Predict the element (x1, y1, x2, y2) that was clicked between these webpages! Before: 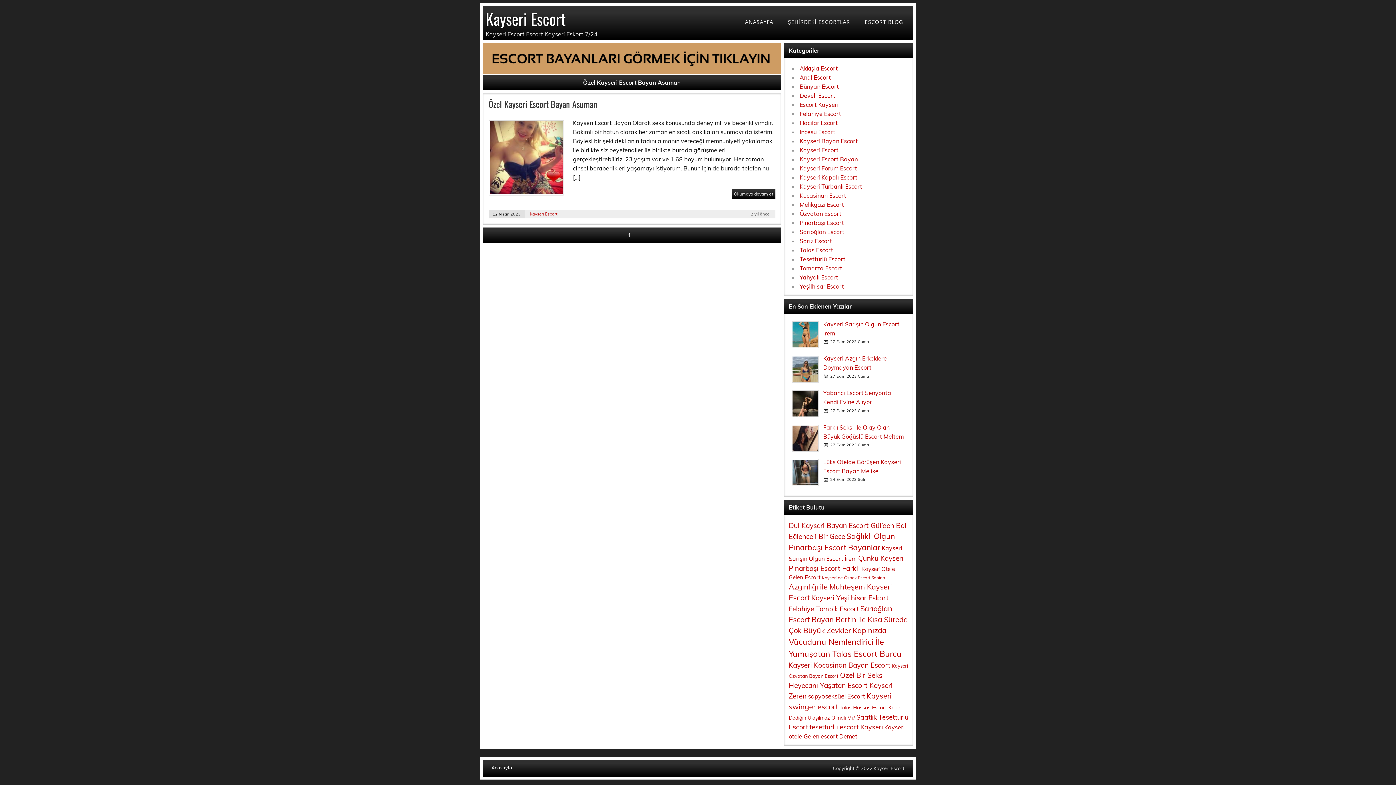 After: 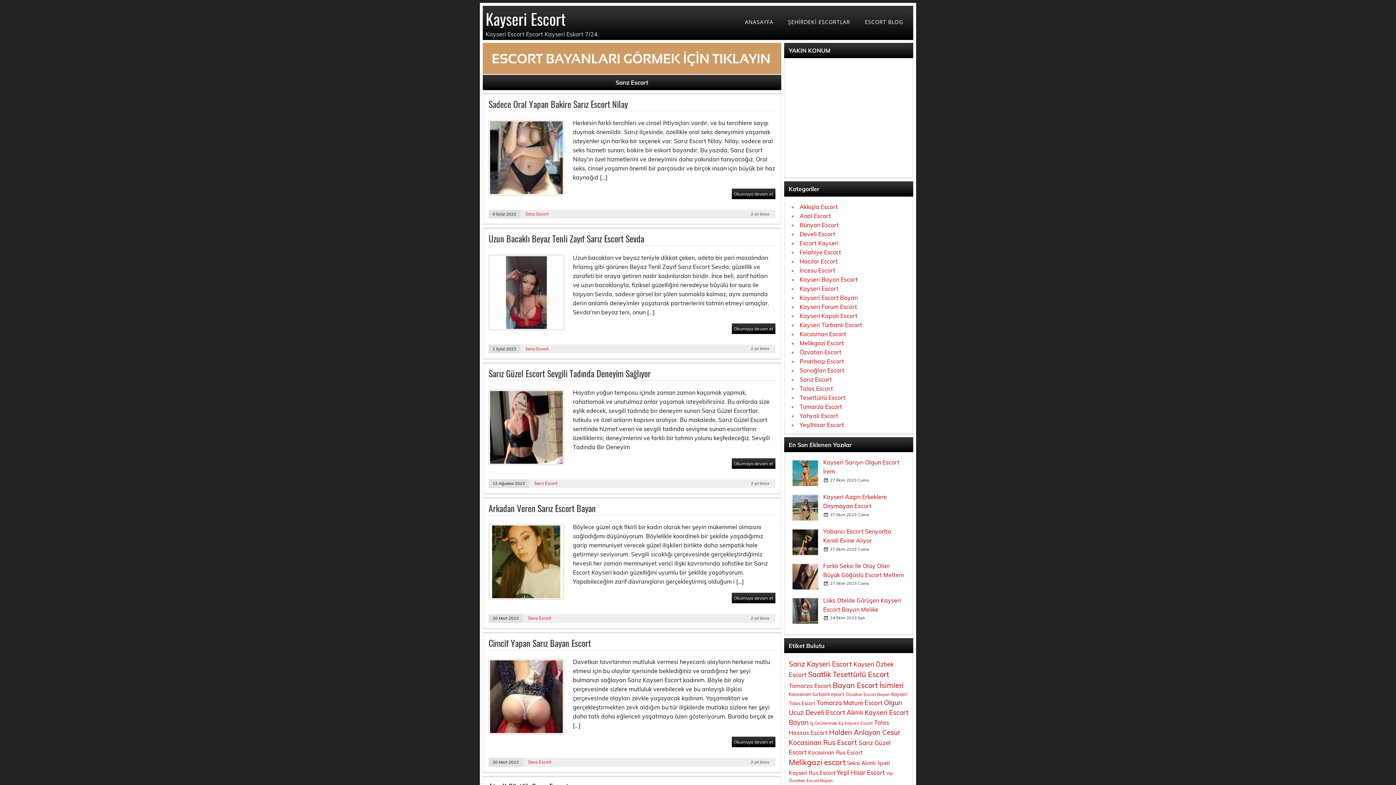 Action: bbox: (799, 237, 832, 244) label: Sarız Escort